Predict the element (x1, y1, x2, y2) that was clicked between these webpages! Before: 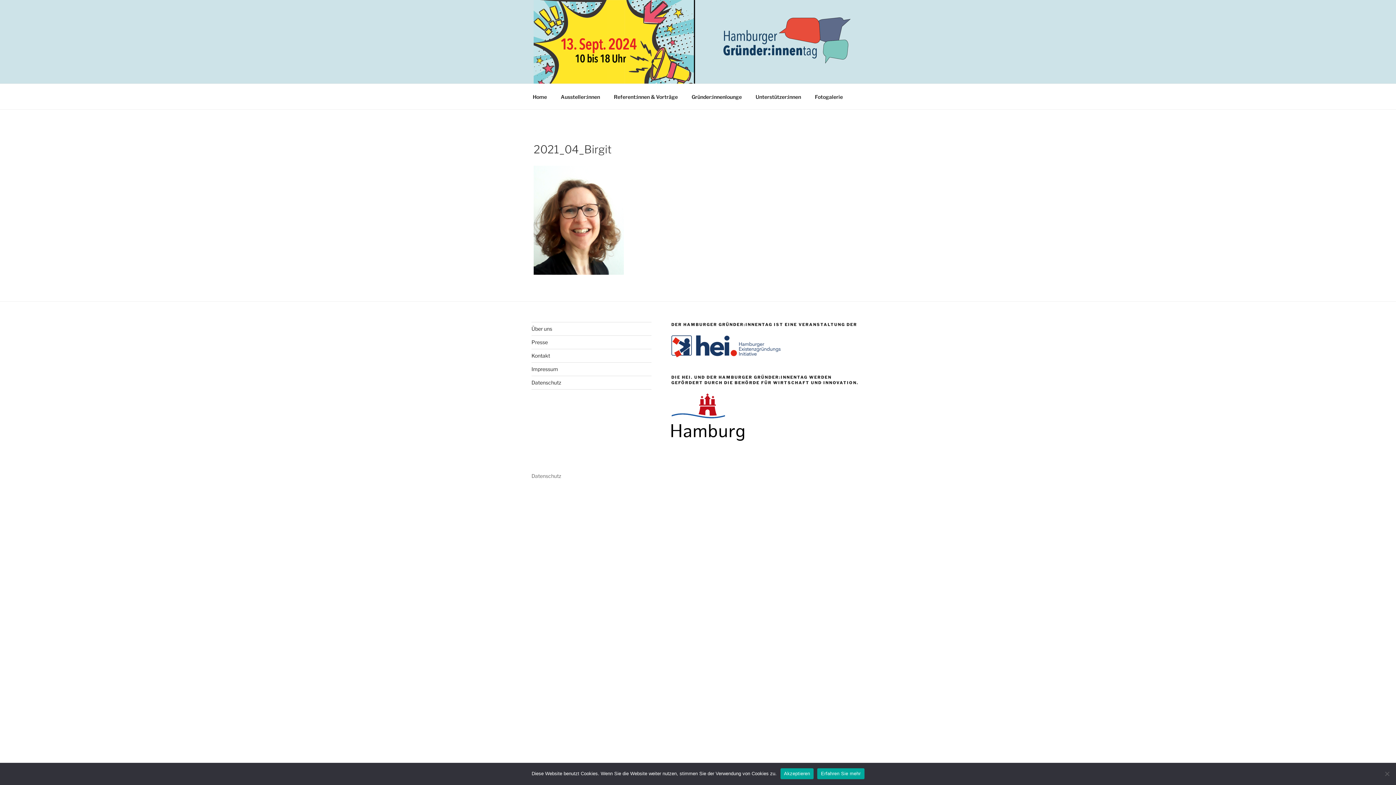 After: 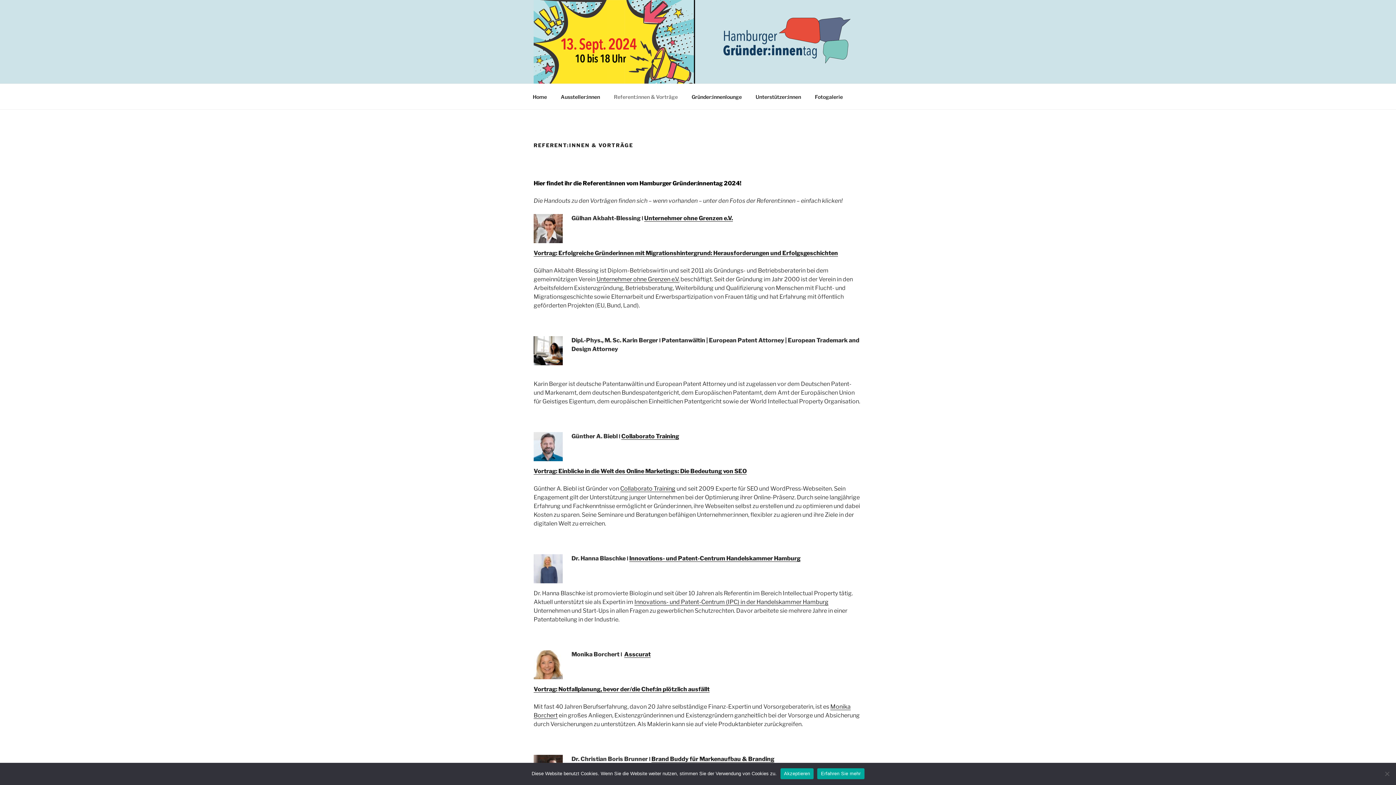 Action: bbox: (607, 87, 684, 105) label: Referent:innen & Vorträge